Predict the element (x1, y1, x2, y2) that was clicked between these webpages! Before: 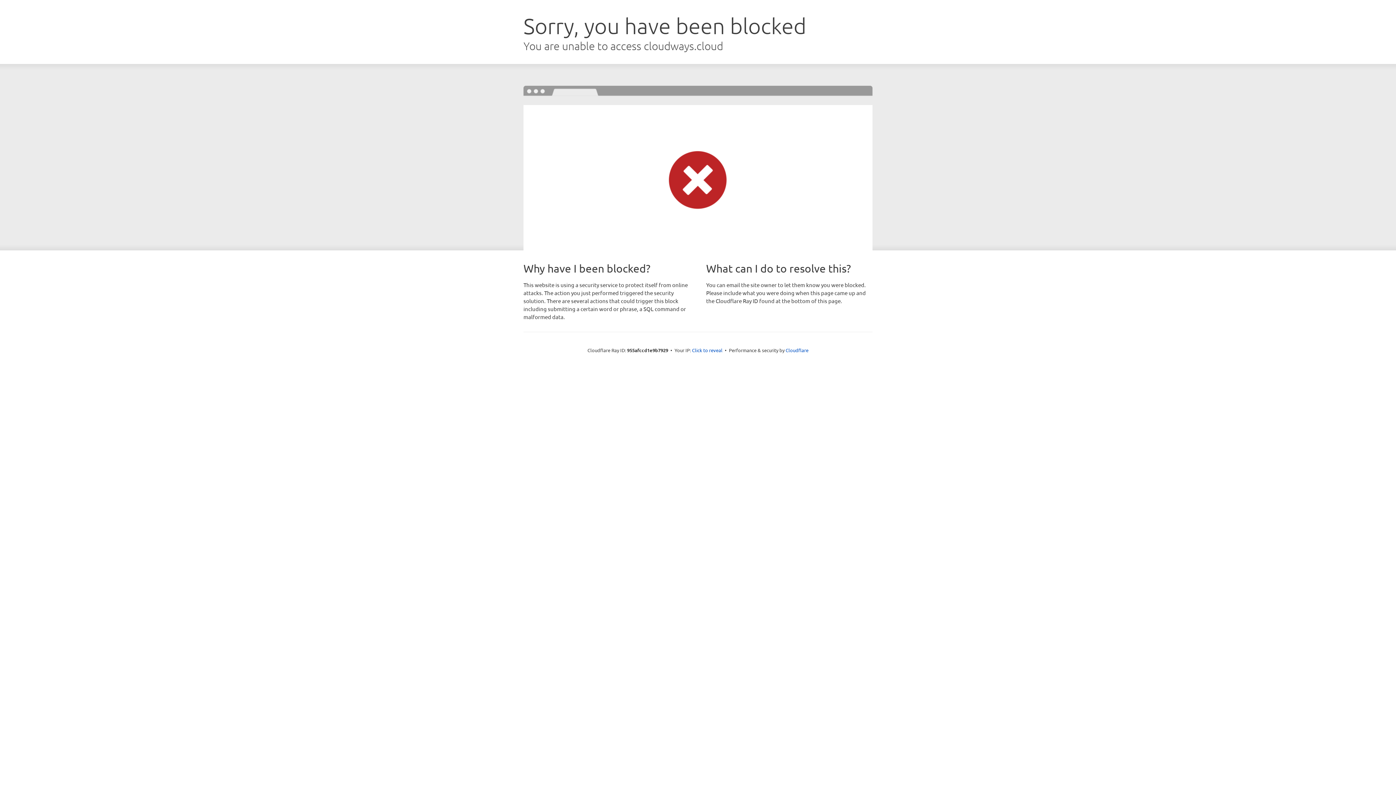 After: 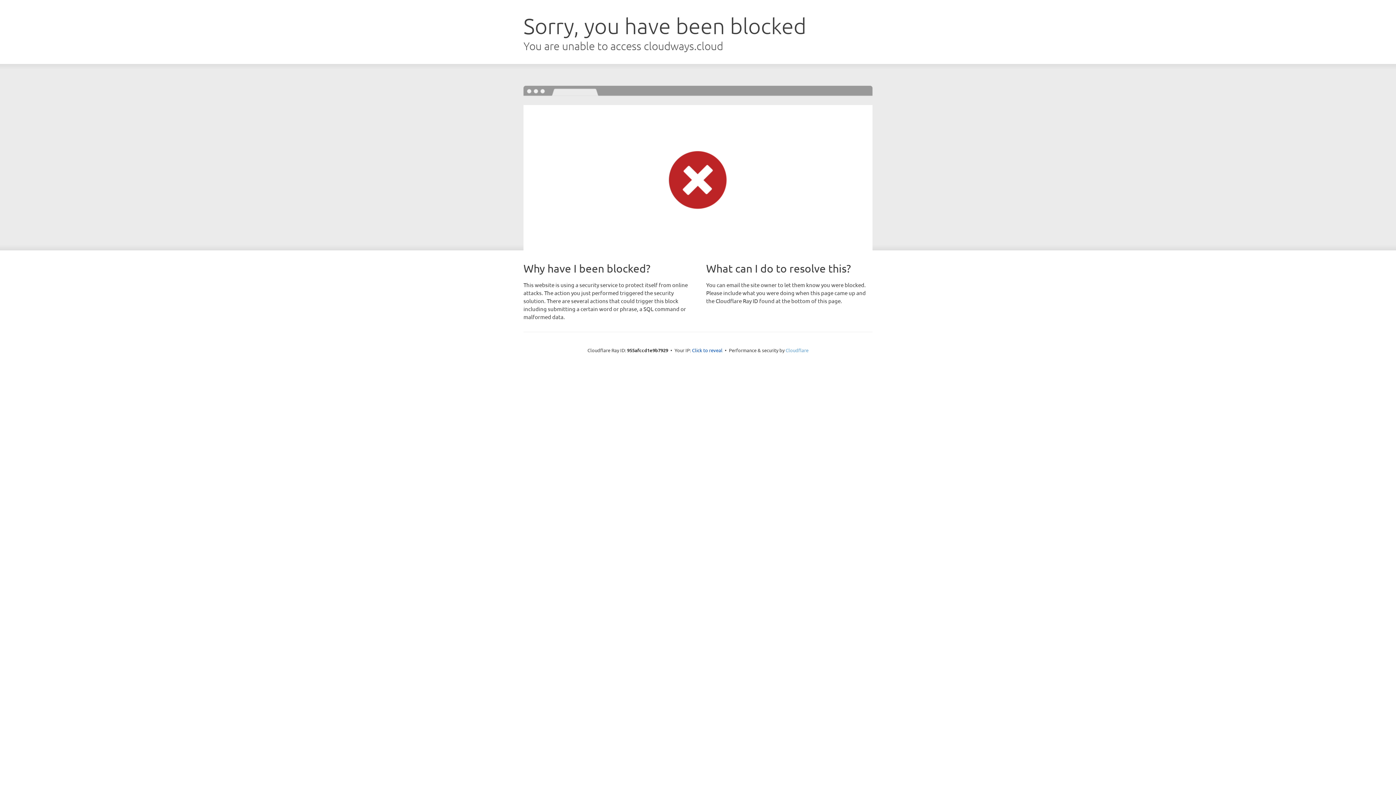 Action: bbox: (785, 347, 808, 353) label: Cloudflare